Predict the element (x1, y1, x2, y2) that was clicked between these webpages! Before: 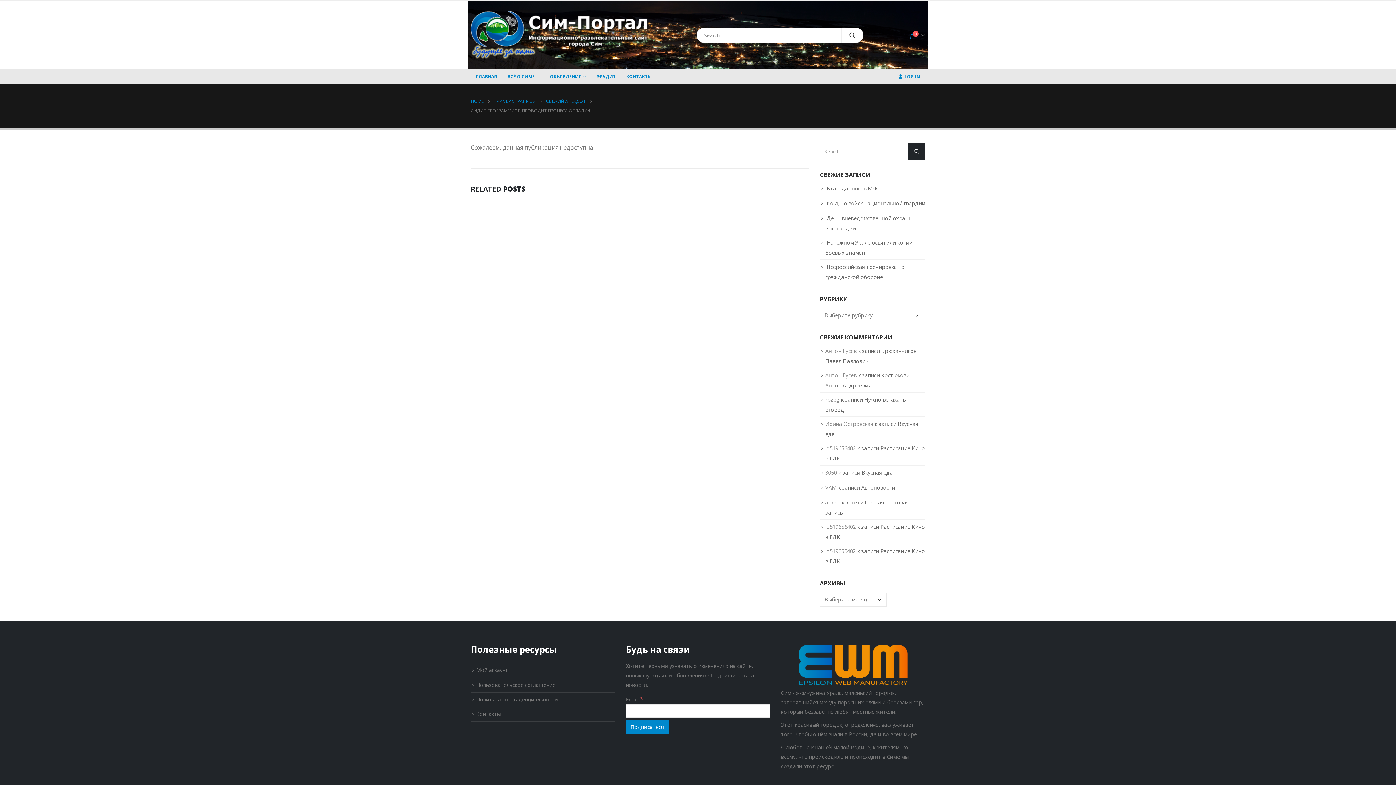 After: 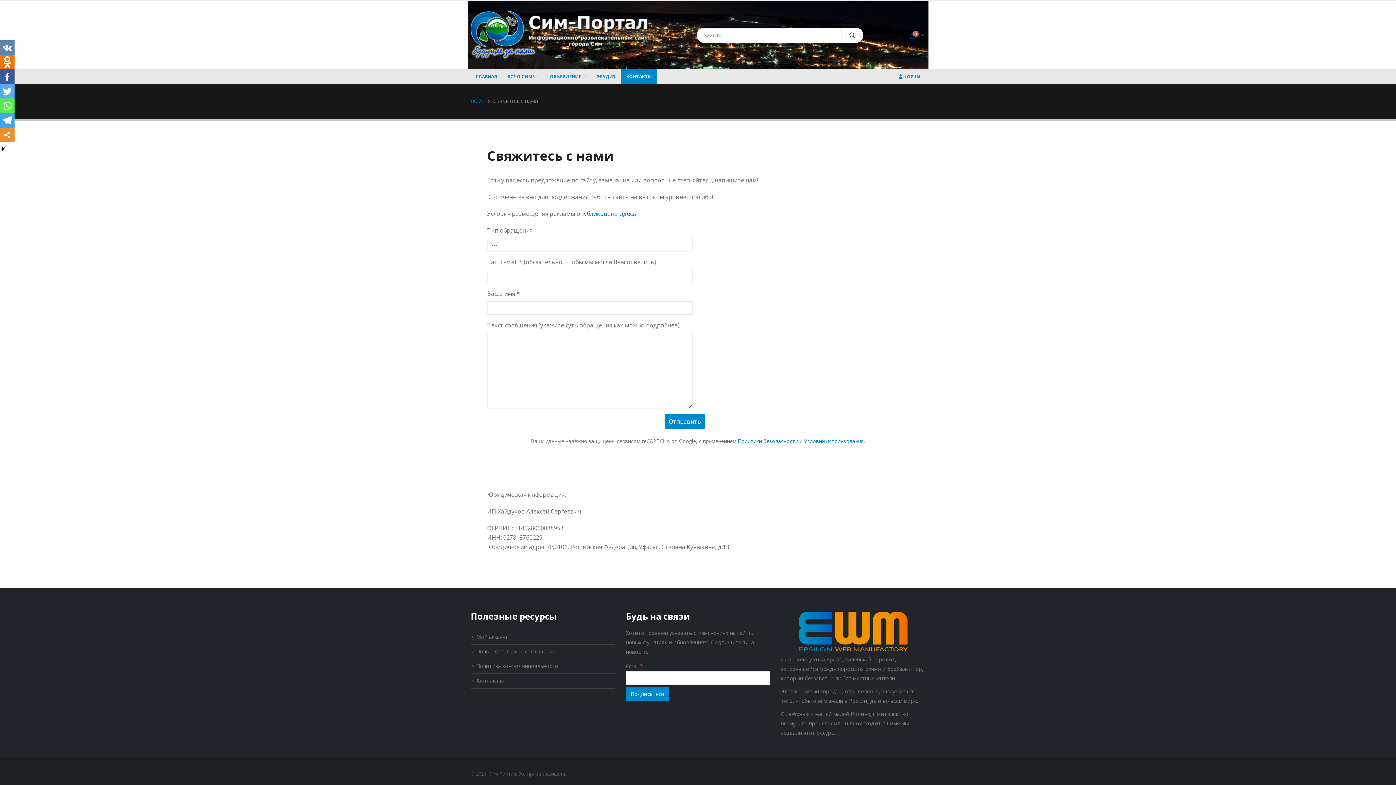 Action: bbox: (476, 710, 500, 717) label: Контакты